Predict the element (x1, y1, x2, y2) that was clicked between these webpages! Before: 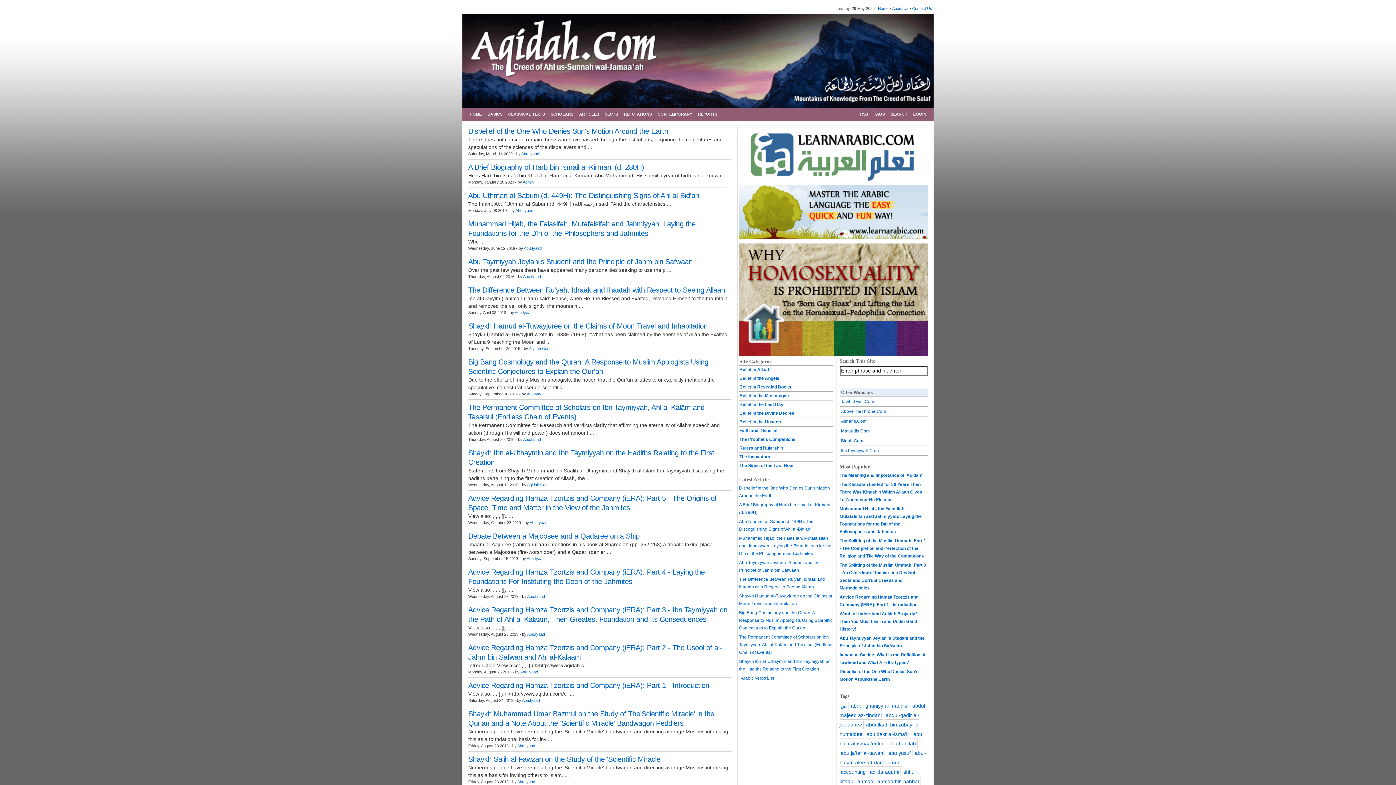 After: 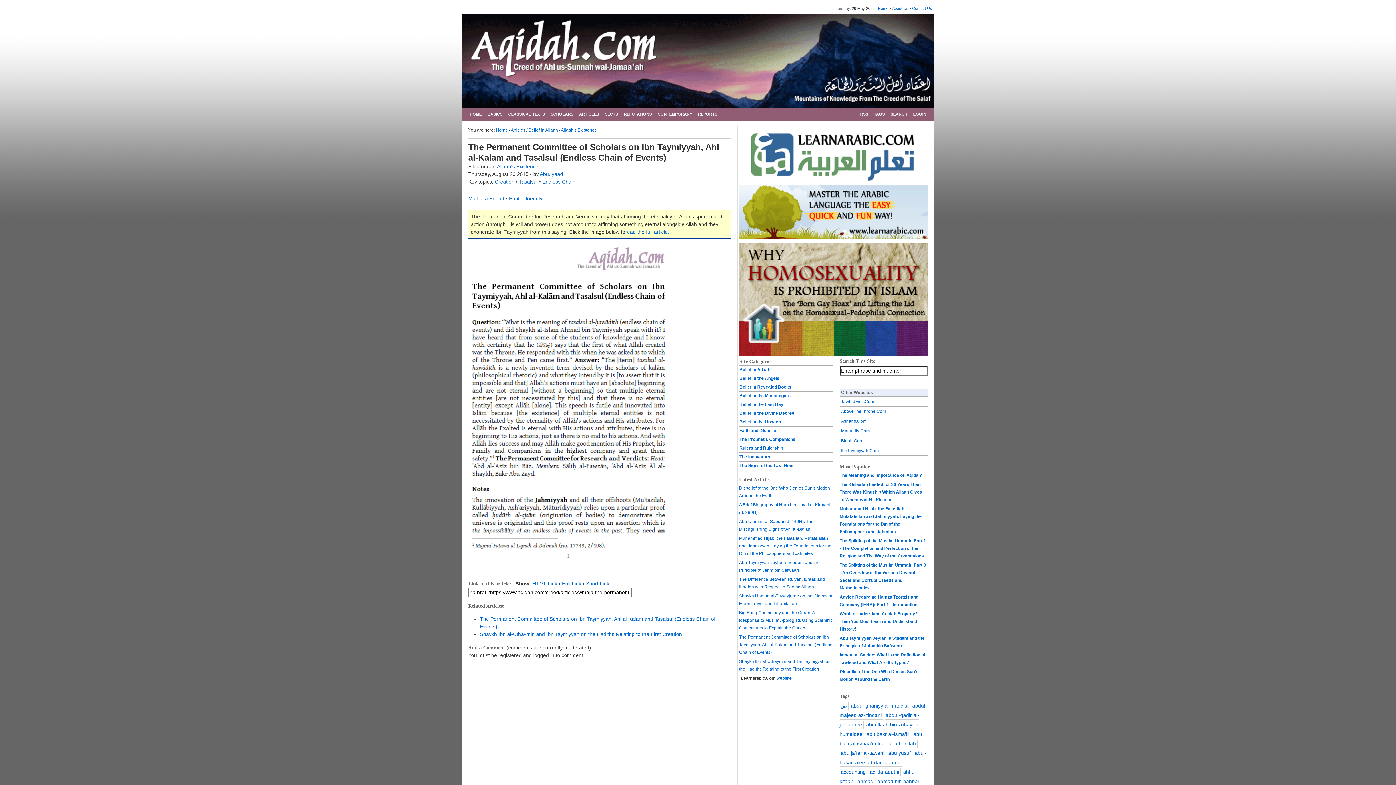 Action: bbox: (739, 634, 832, 655) label: The Permanent Committee of Scholars on Ibn Taymiyyah, Ahl al-Kalām and Tasalsul (Endless Chain of Events)